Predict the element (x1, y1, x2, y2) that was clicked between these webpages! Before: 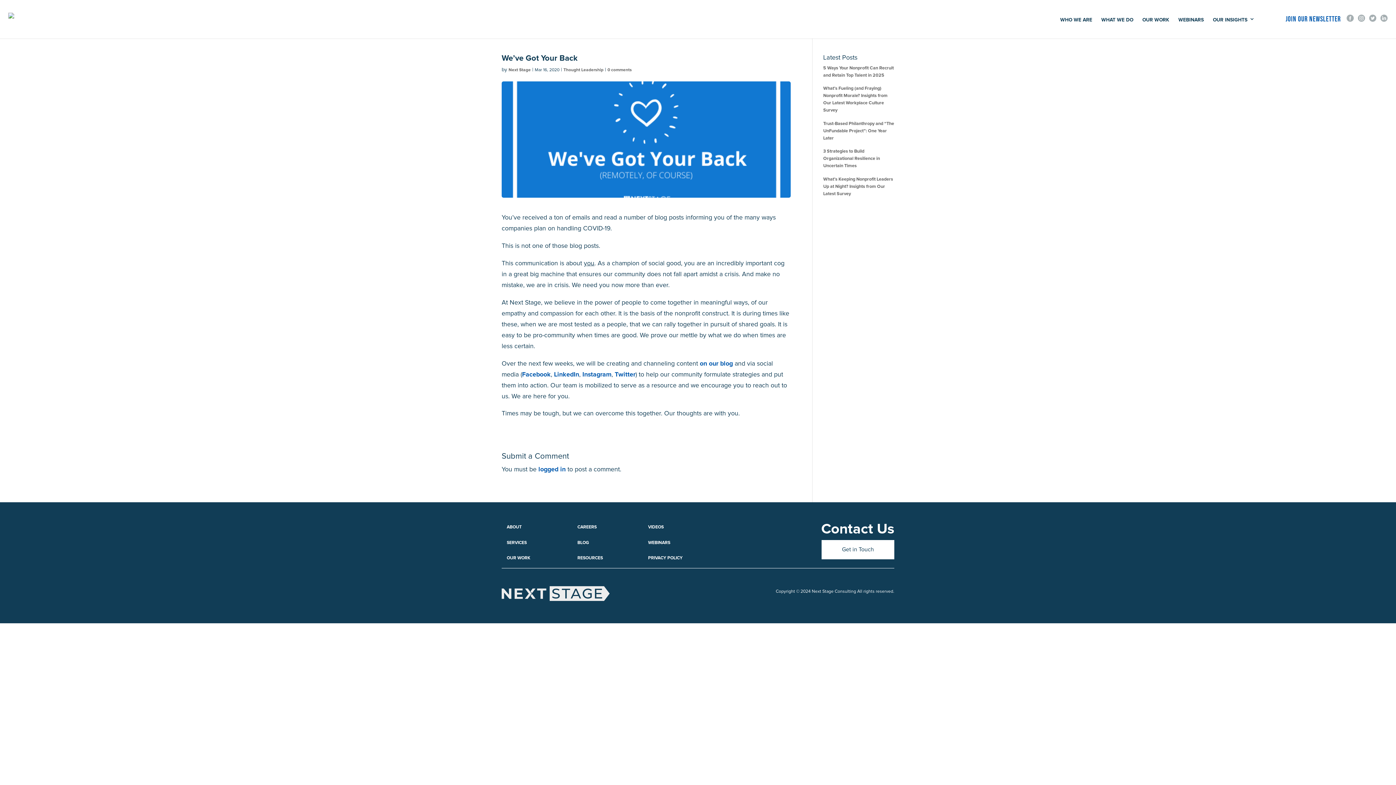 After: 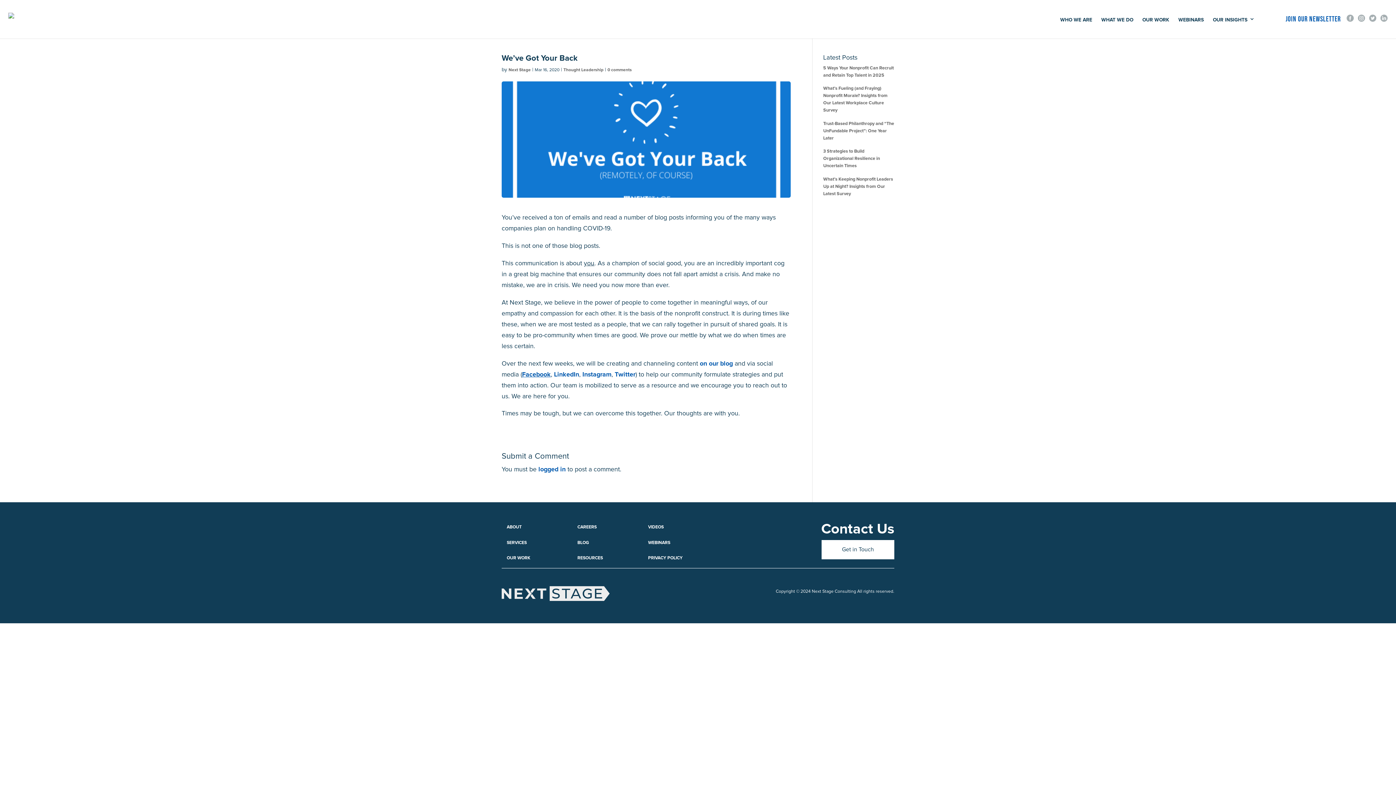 Action: label: Facebook bbox: (522, 371, 550, 378)